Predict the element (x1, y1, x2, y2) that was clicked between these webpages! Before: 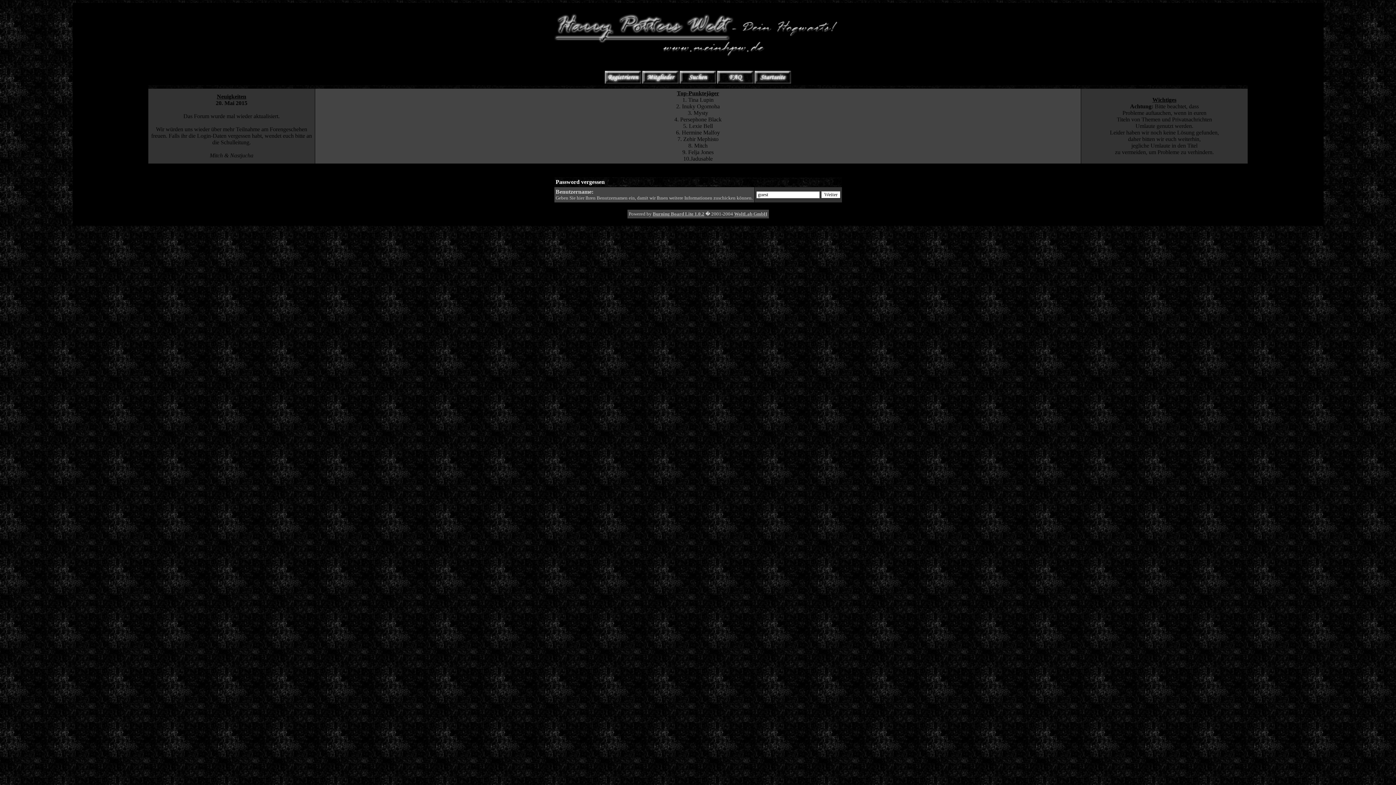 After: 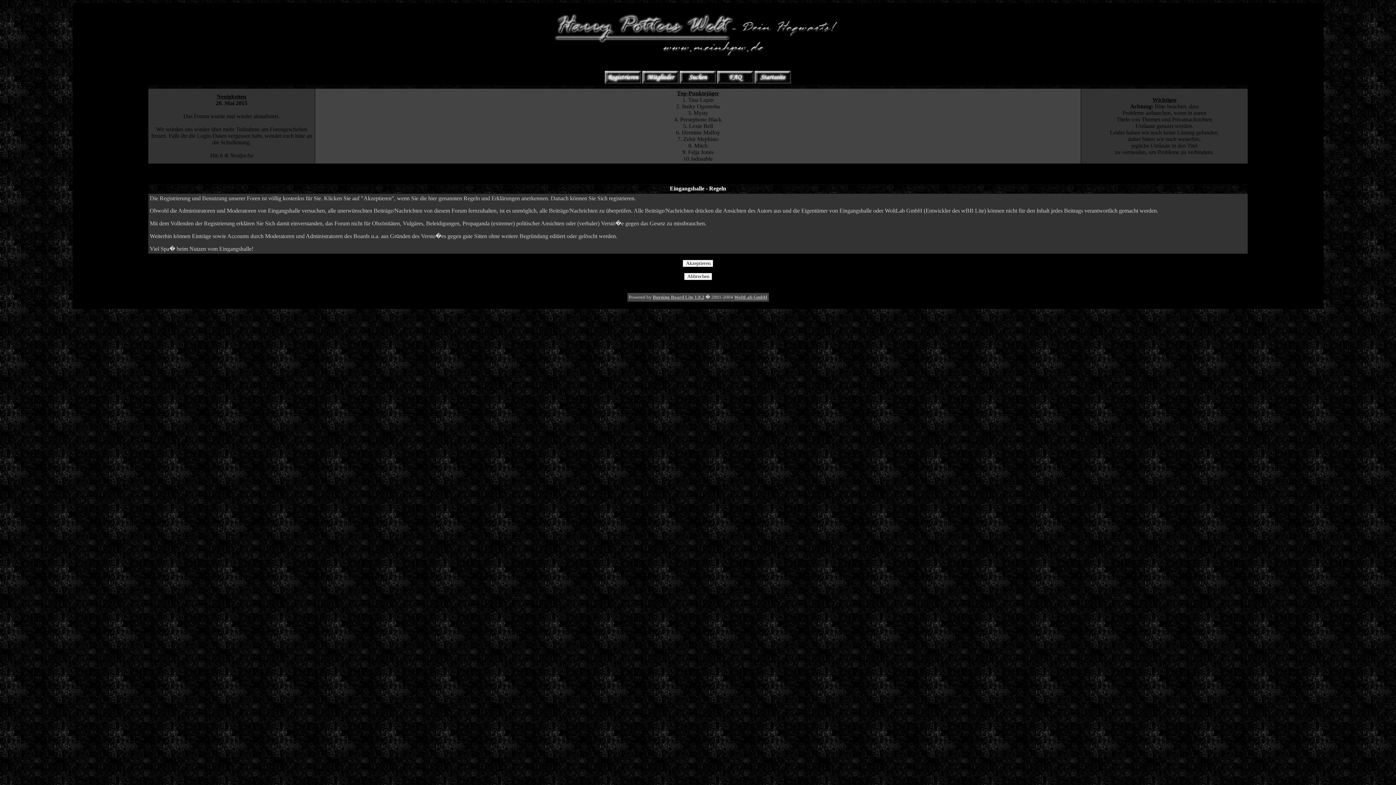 Action: bbox: (605, 79, 641, 84)